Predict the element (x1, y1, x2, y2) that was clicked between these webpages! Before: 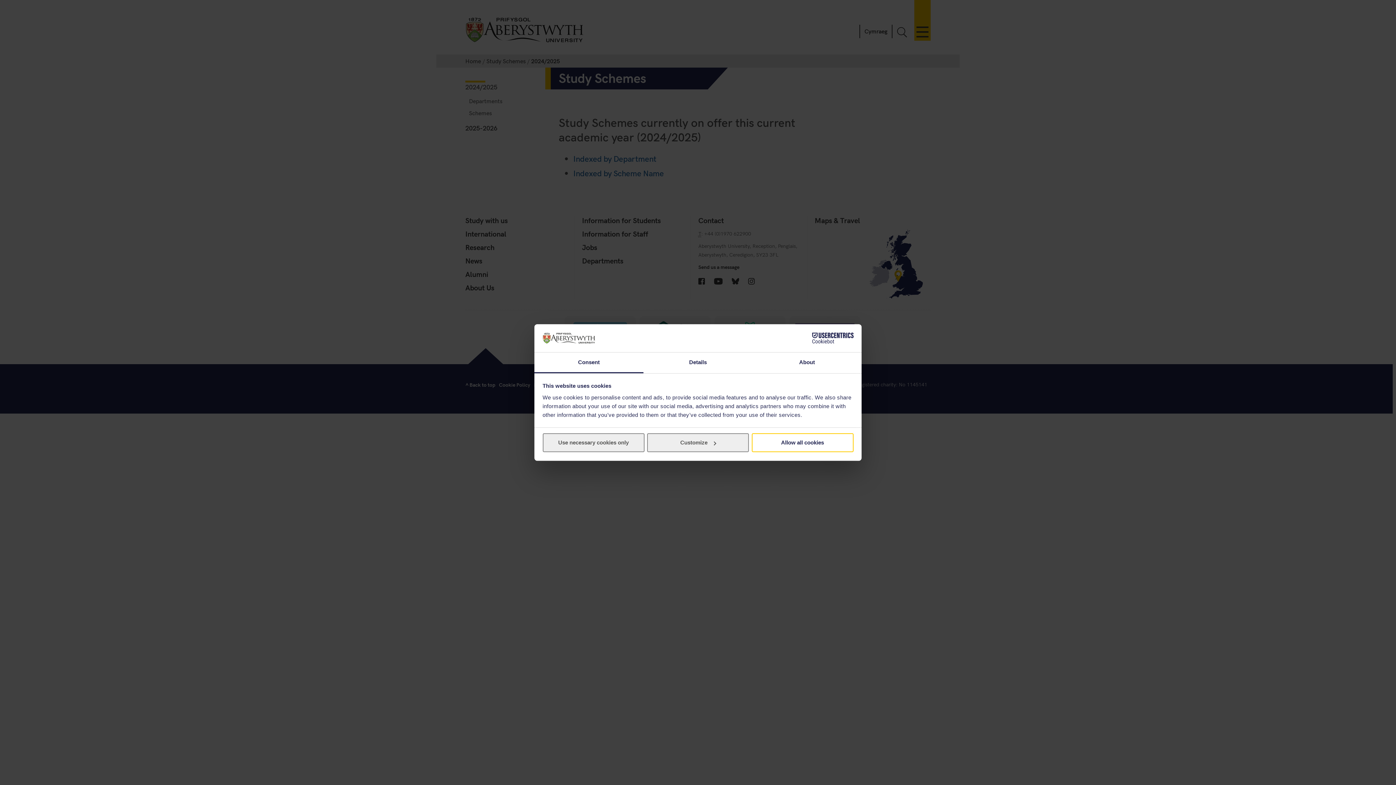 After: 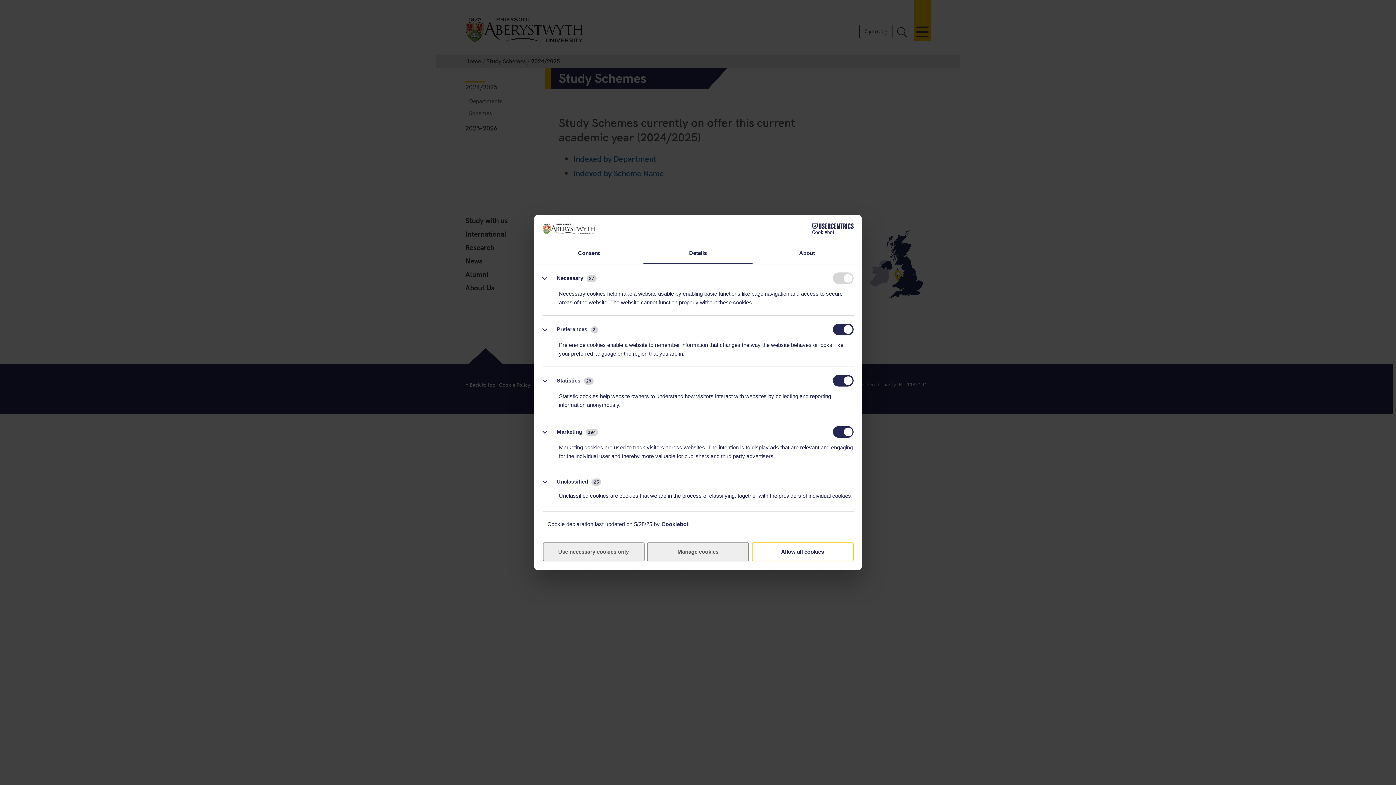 Action: label: Details bbox: (643, 352, 752, 373)